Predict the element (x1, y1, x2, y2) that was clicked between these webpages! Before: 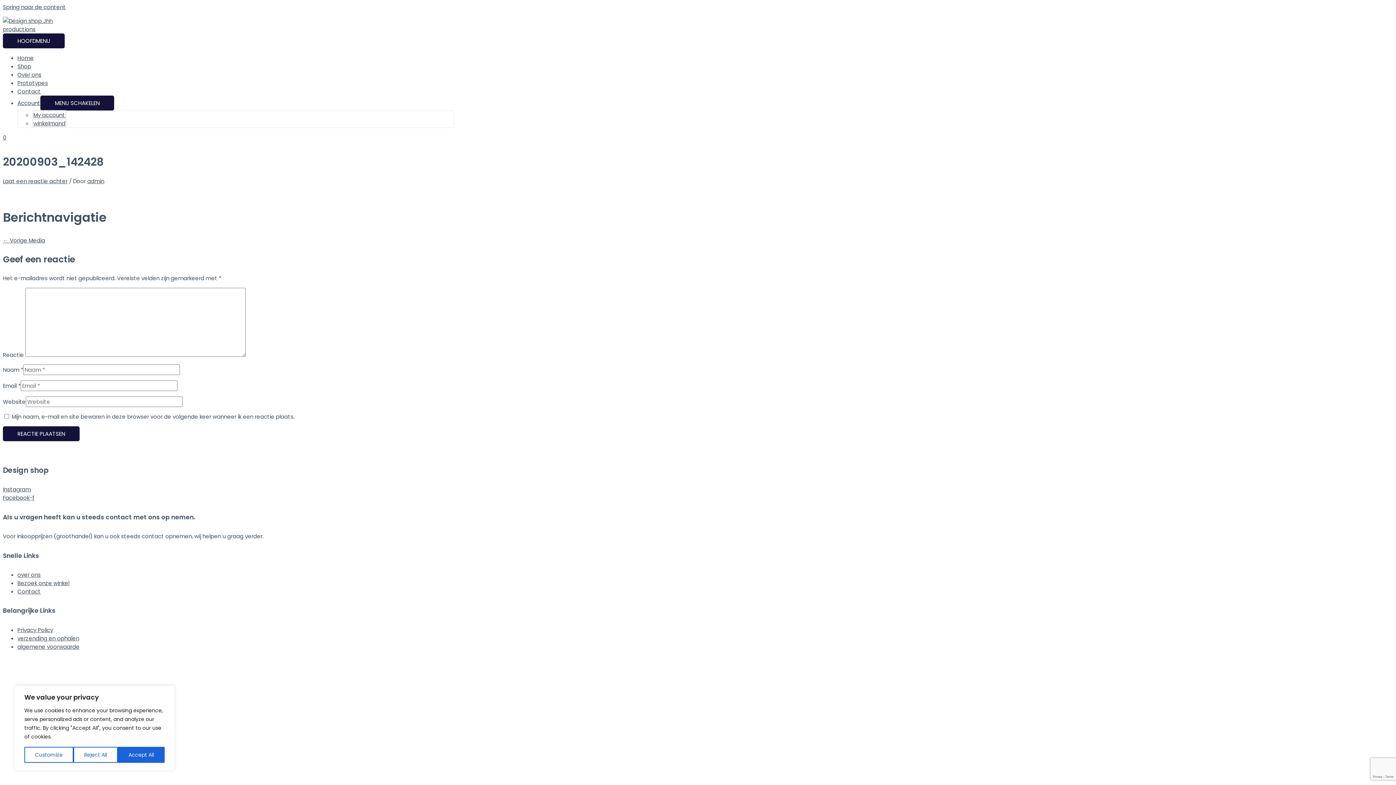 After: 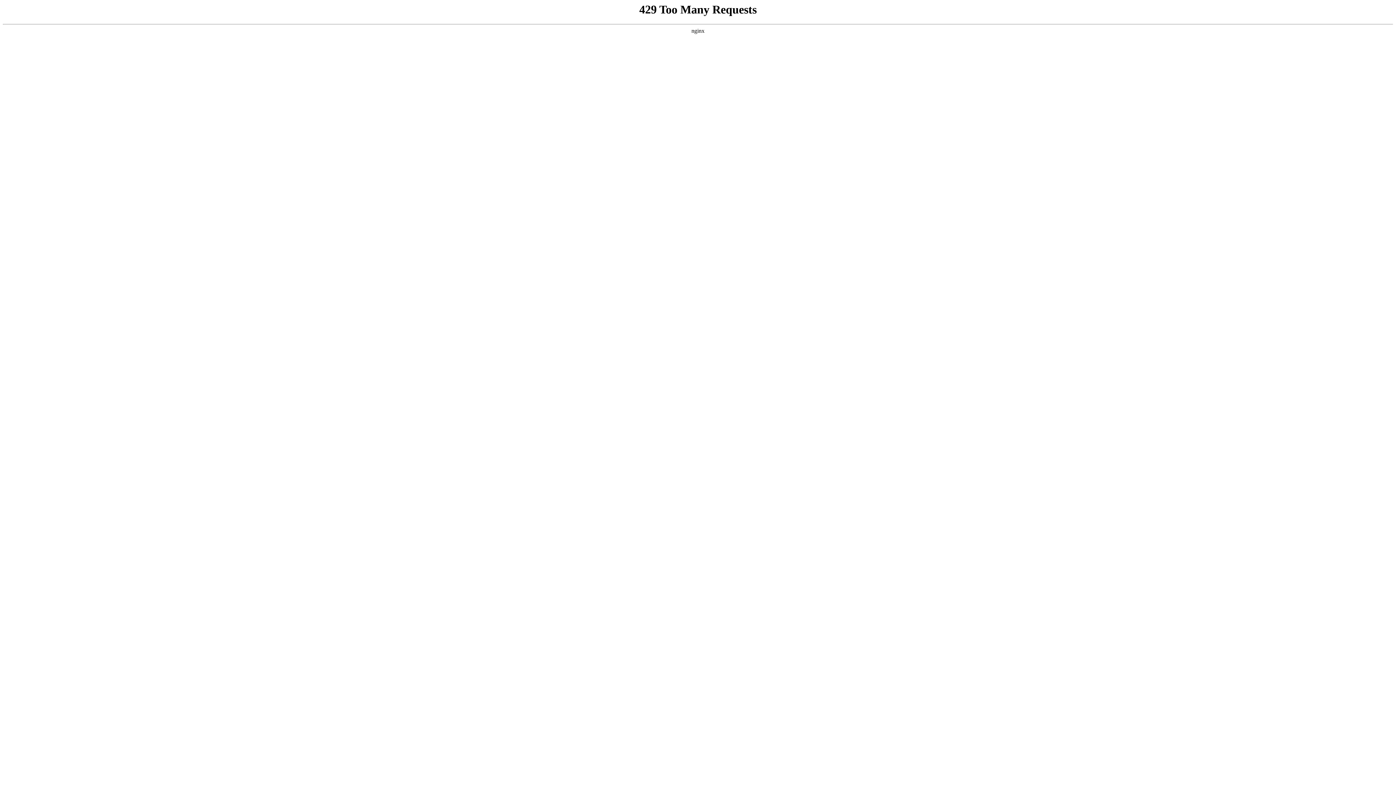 Action: label: algemene voorwaarde bbox: (17, 643, 79, 650)